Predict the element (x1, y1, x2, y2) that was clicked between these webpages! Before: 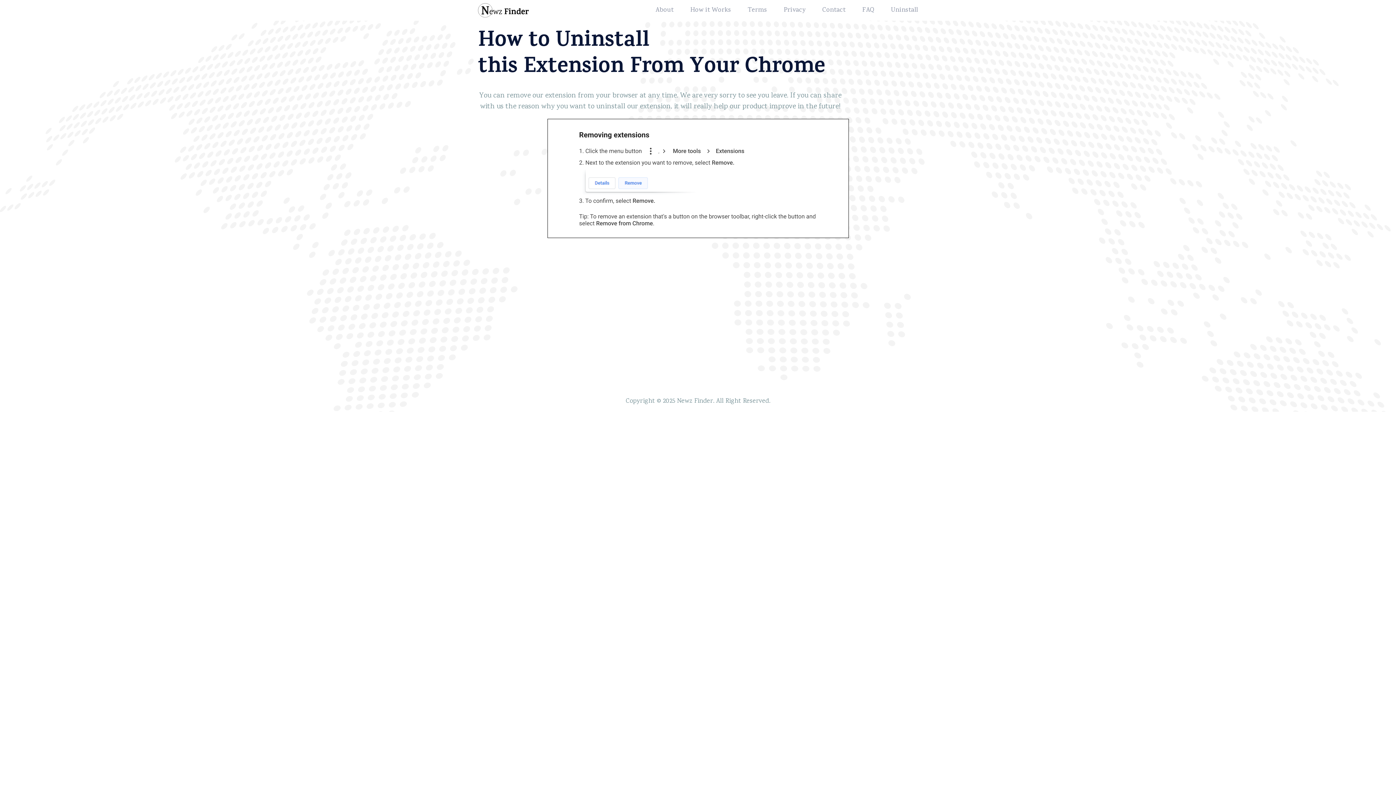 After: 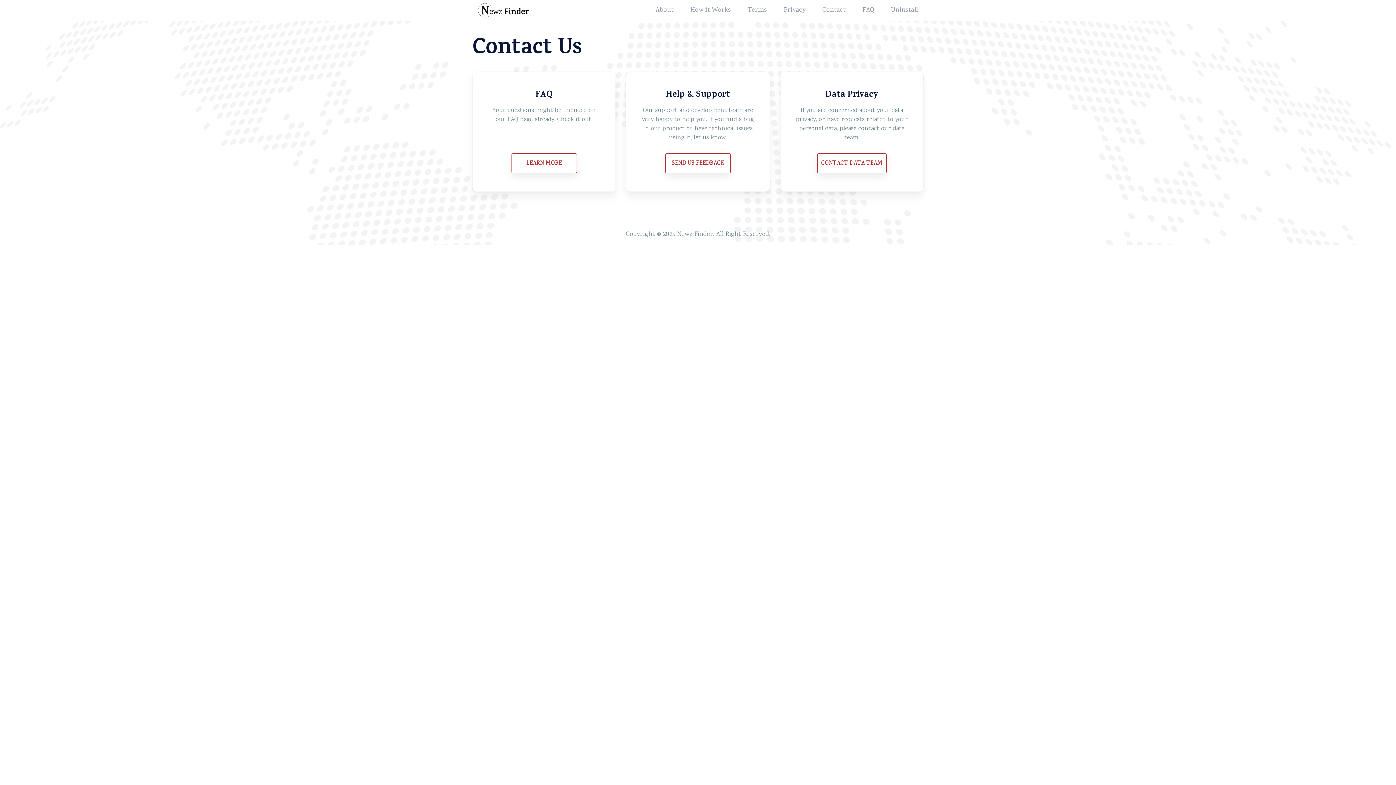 Action: label: Contact bbox: (822, 5, 845, 15)